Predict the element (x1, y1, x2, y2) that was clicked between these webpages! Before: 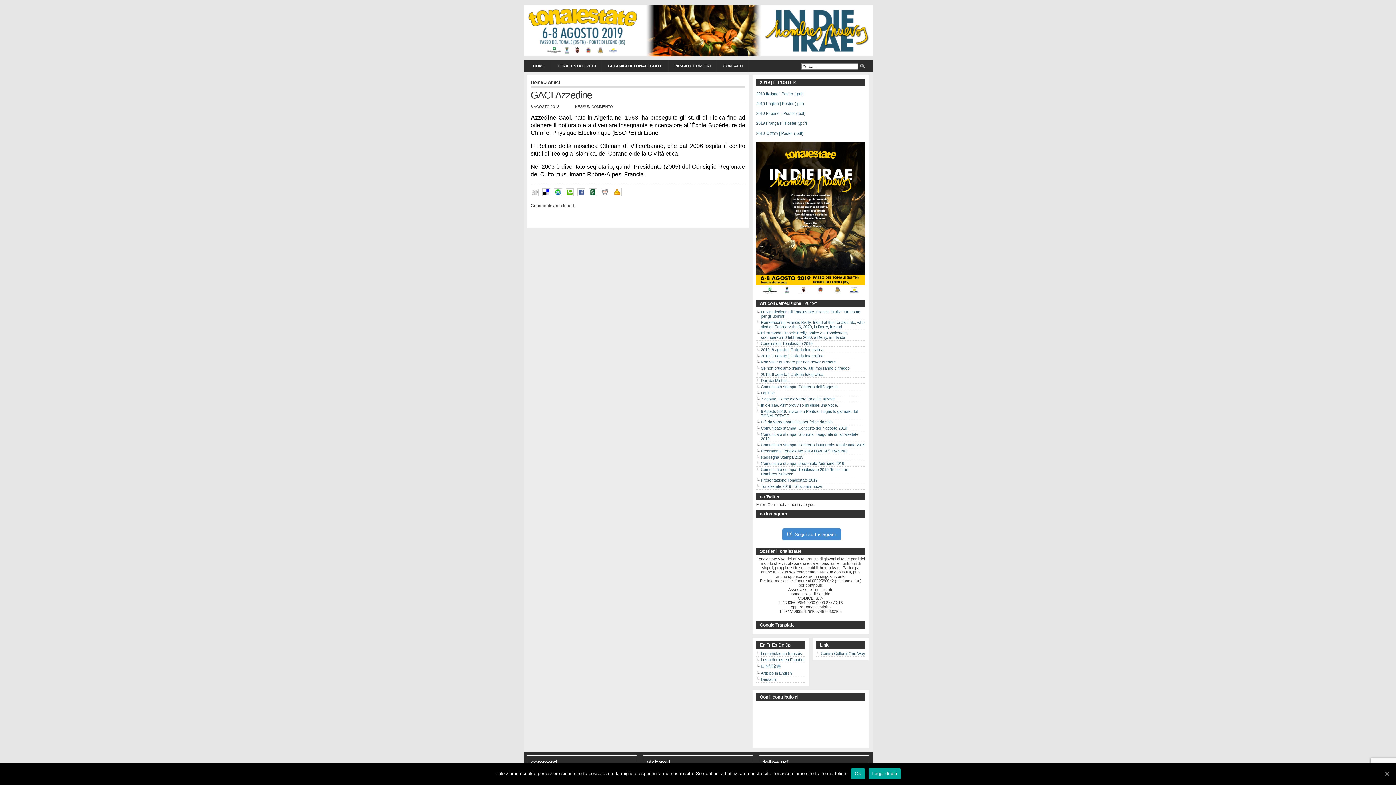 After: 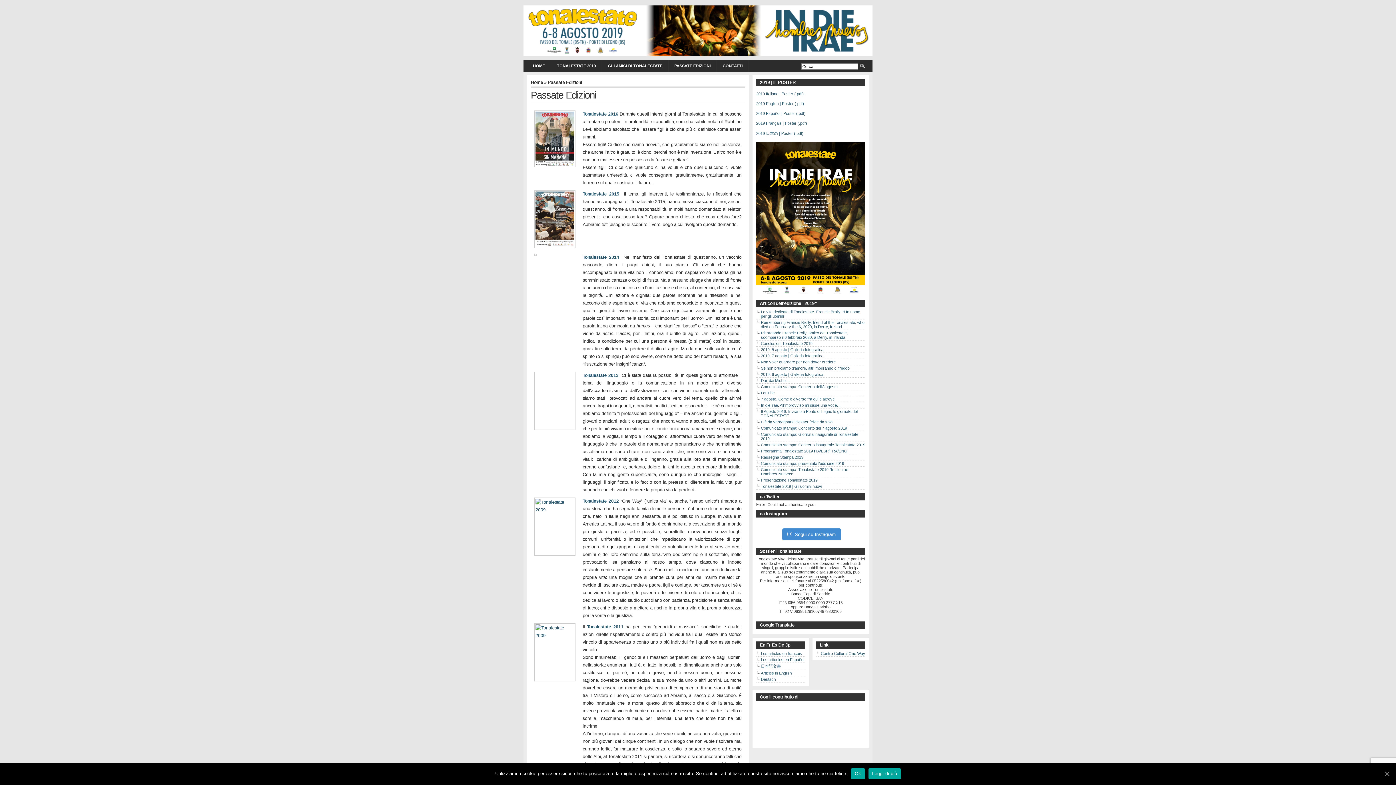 Action: label: PASSATE EDIZIONI bbox: (668, 60, 716, 71)